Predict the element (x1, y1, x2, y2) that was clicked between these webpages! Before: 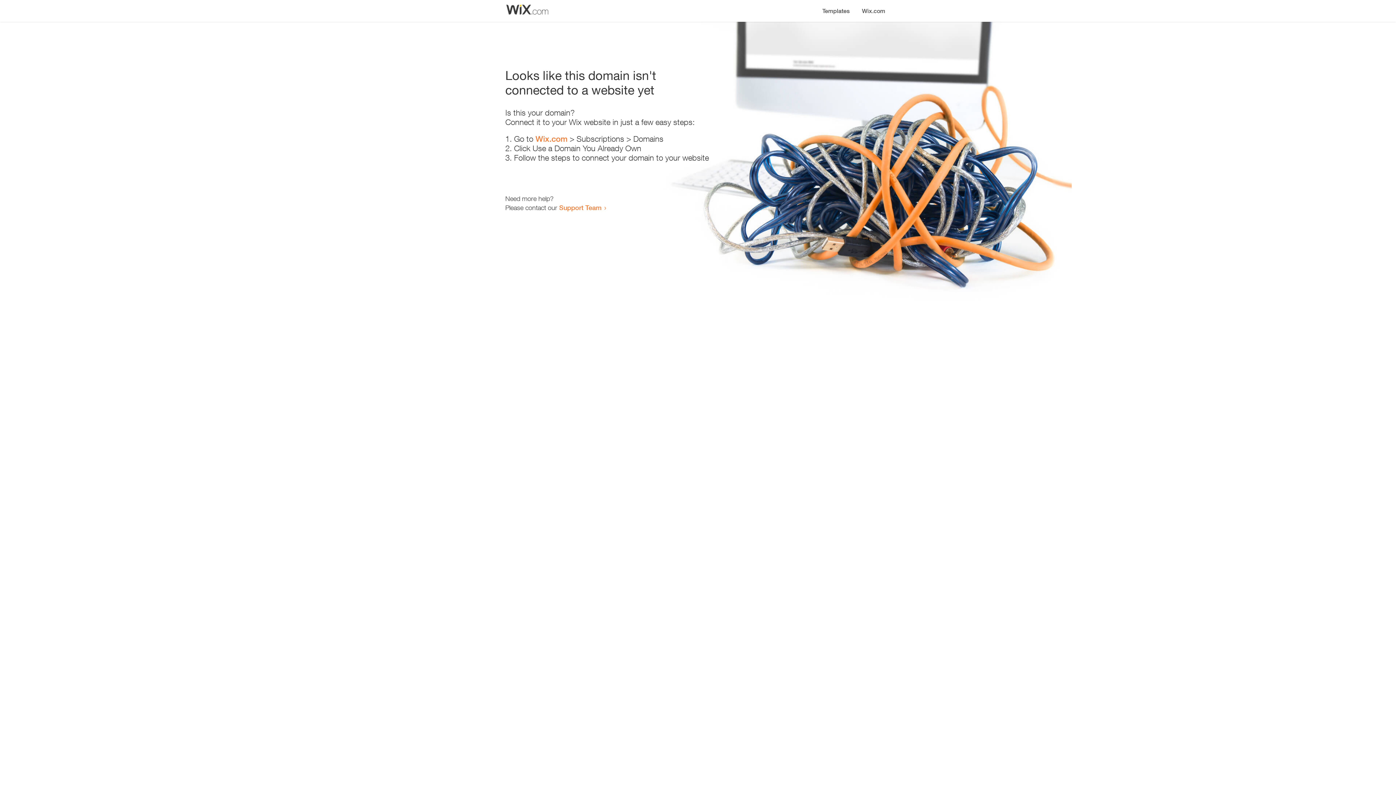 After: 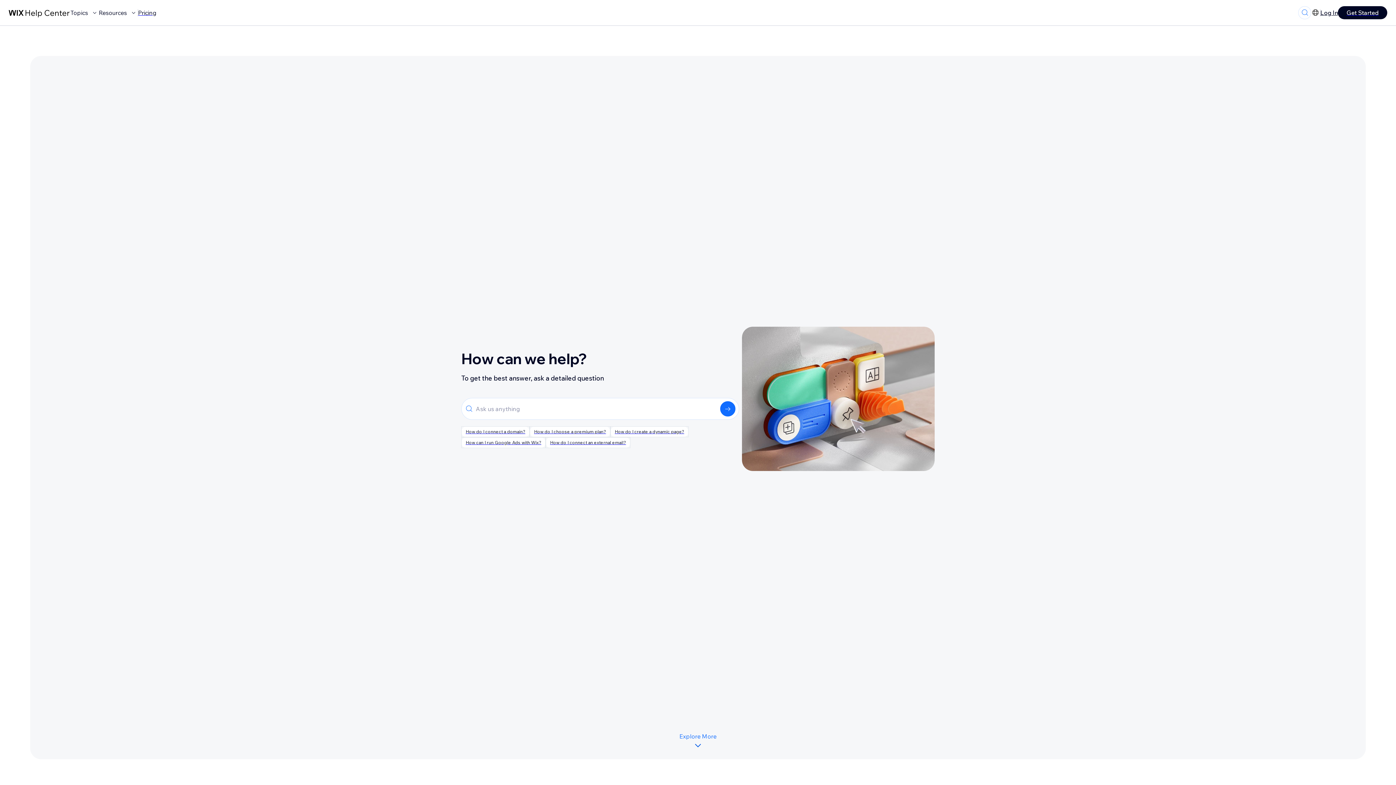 Action: bbox: (559, 203, 601, 211) label: Support Team